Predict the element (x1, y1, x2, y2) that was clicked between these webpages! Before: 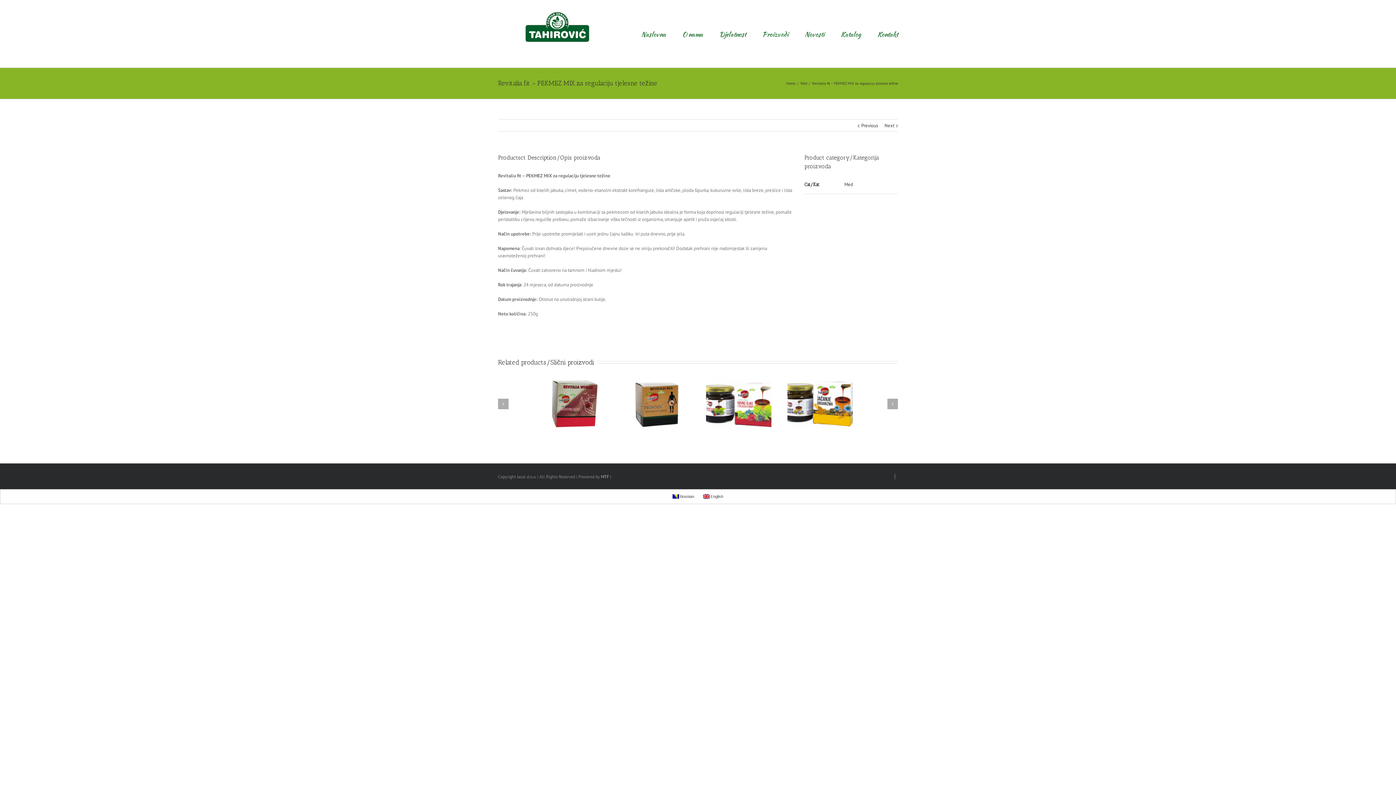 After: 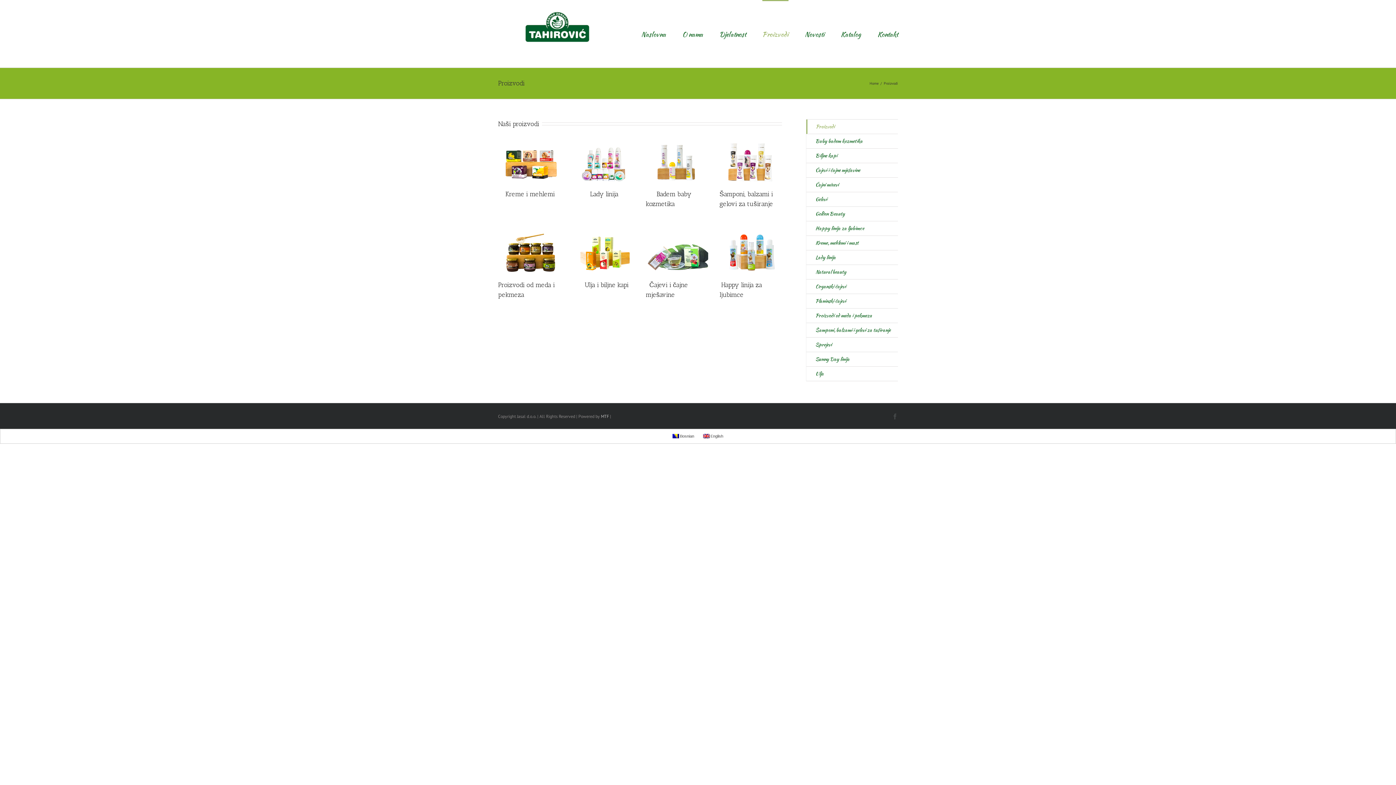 Action: bbox: (762, 0, 788, 67) label: Proizvodi